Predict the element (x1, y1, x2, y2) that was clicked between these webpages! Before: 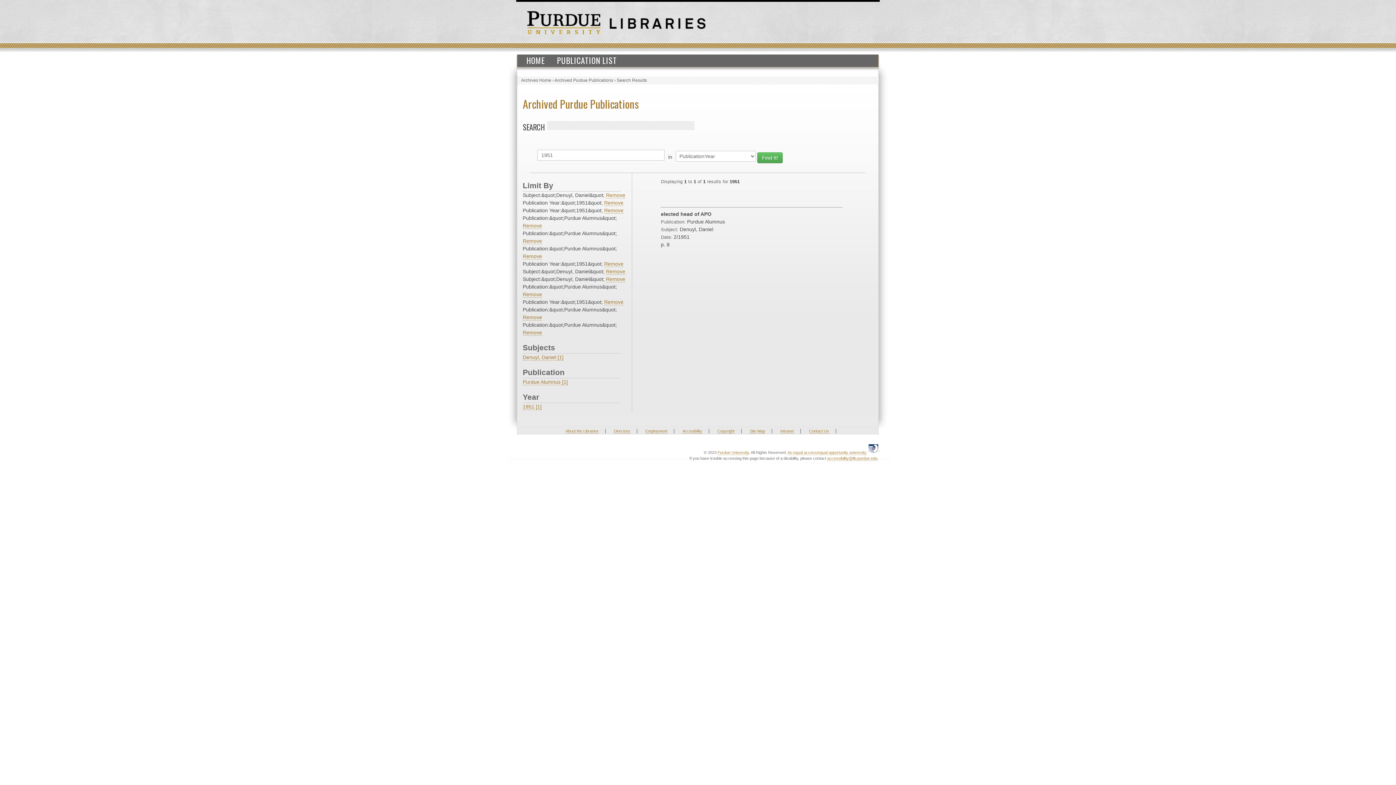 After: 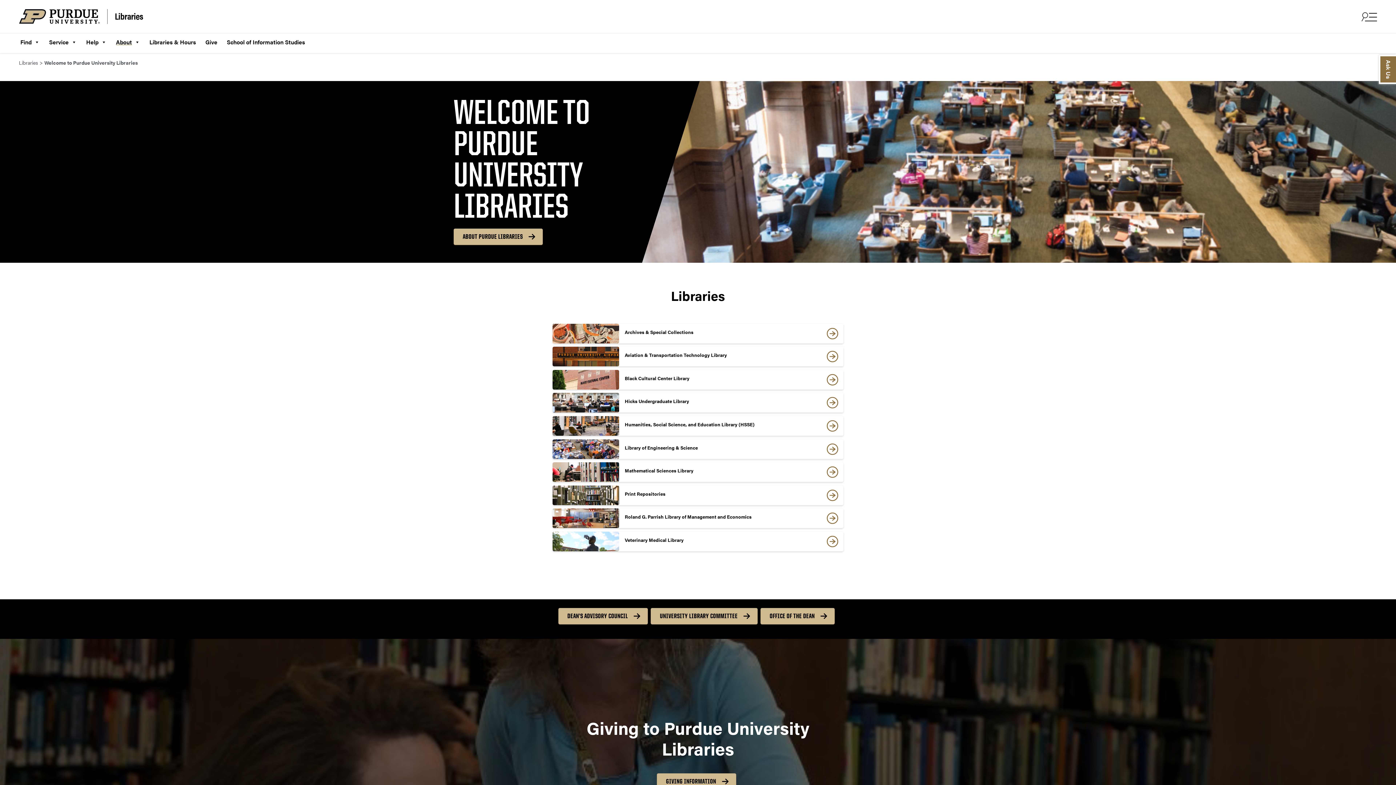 Action: label: About the Libraries bbox: (565, 429, 598, 433)